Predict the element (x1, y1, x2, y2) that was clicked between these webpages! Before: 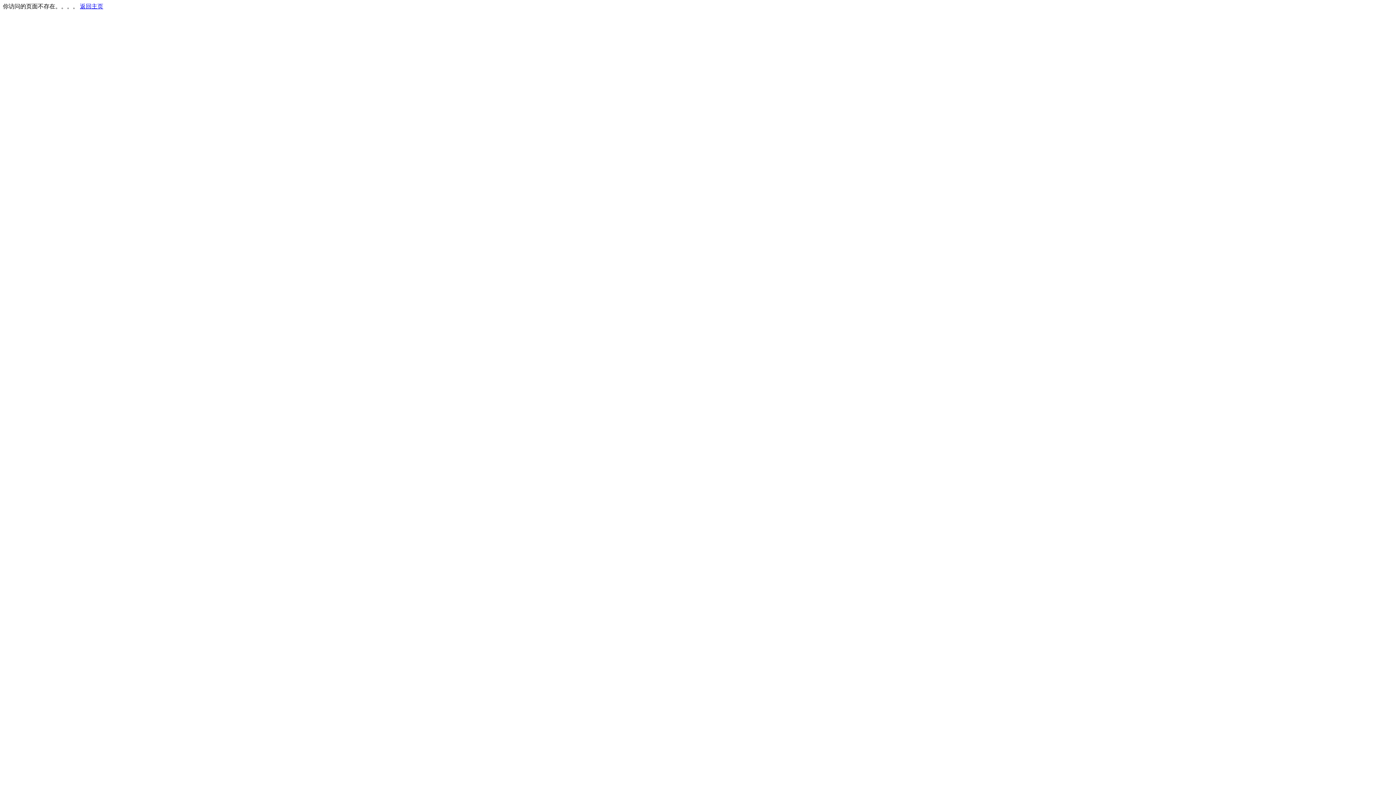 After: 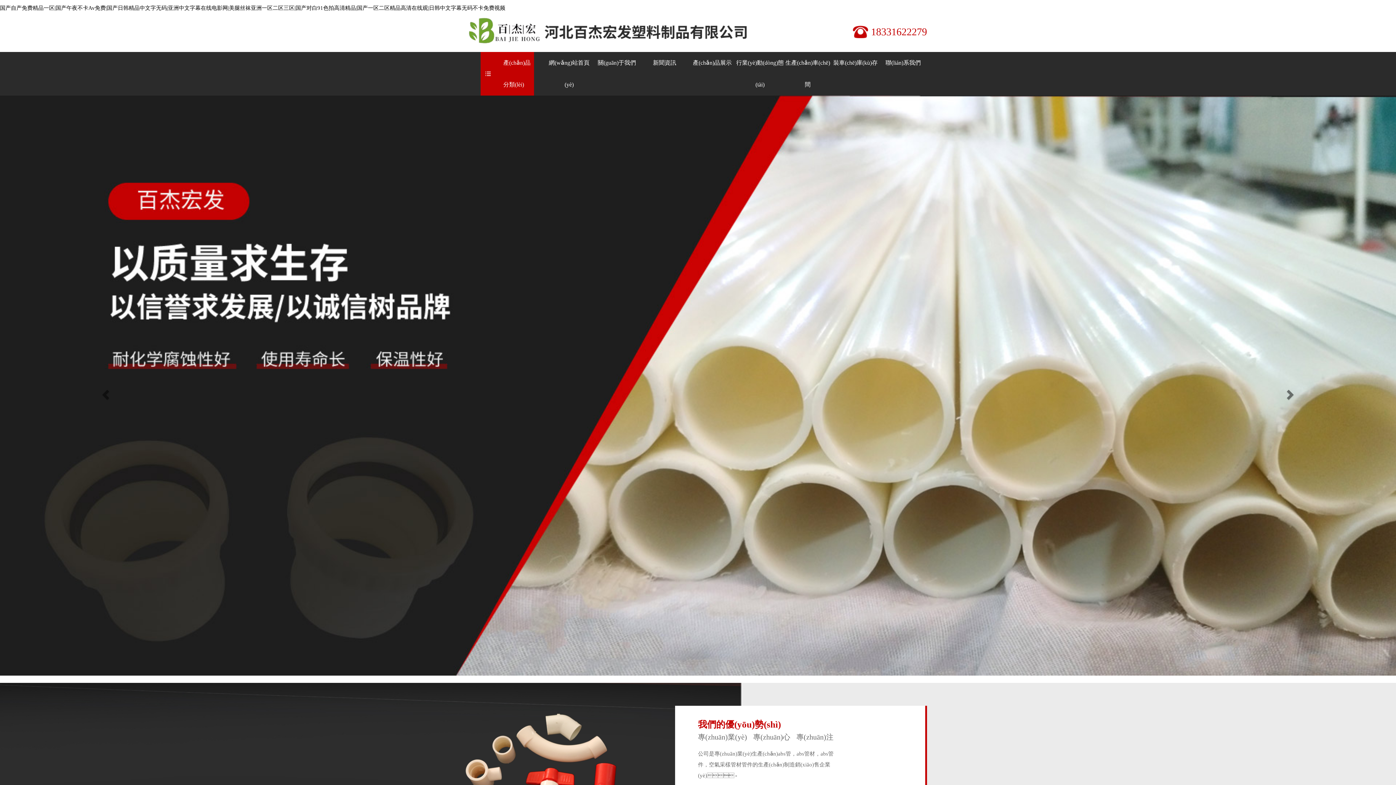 Action: bbox: (80, 3, 103, 9) label: 返回主页